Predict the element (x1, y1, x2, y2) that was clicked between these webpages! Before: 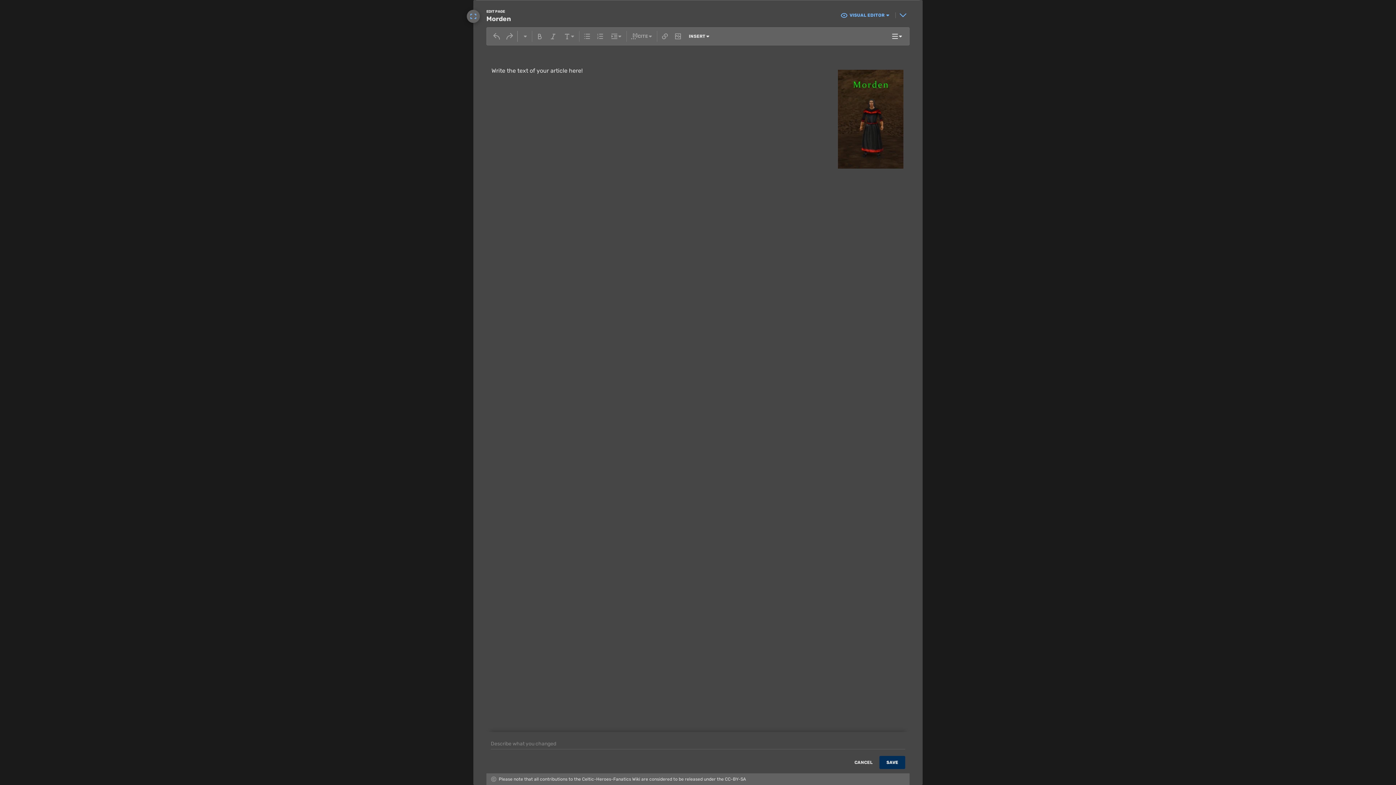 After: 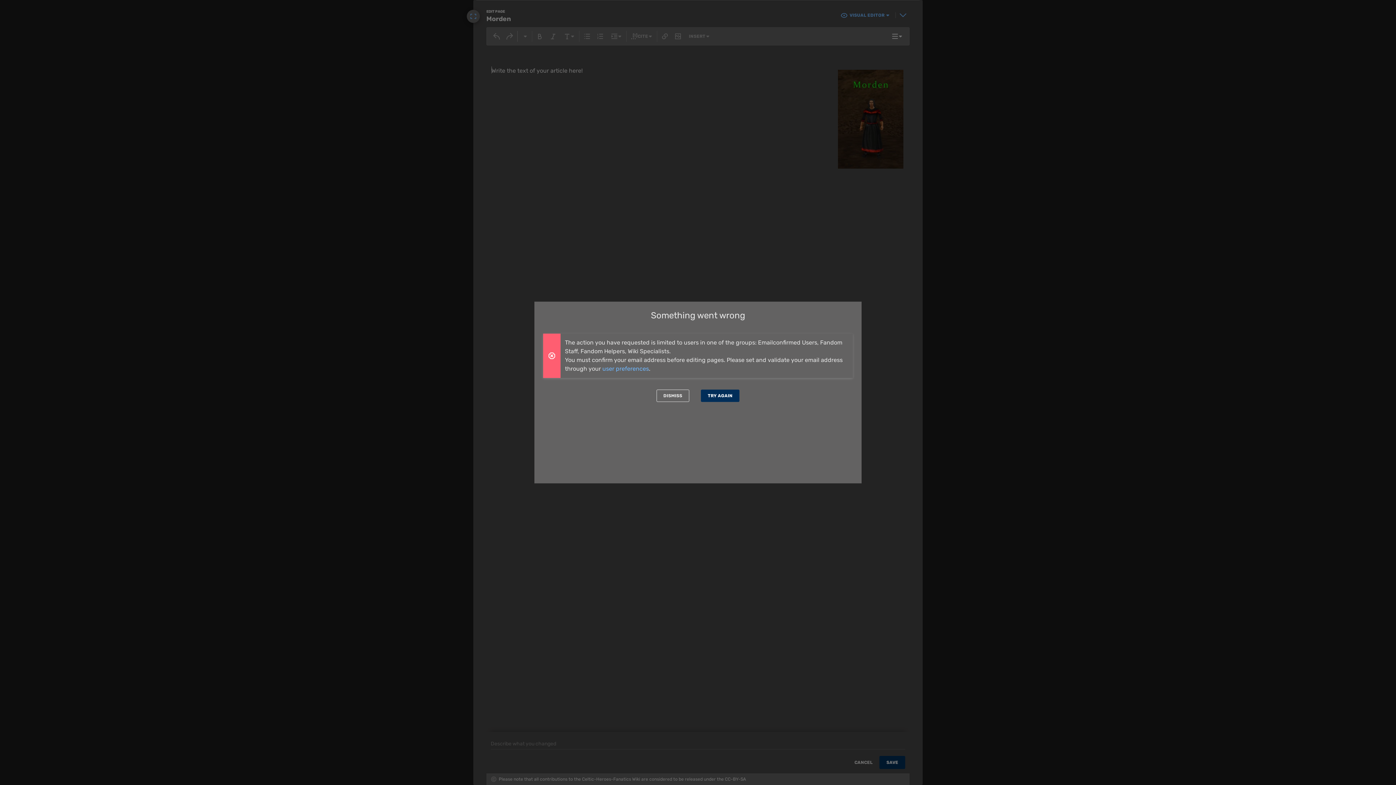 Action: bbox: (879, 756, 905, 769) label: SAVE